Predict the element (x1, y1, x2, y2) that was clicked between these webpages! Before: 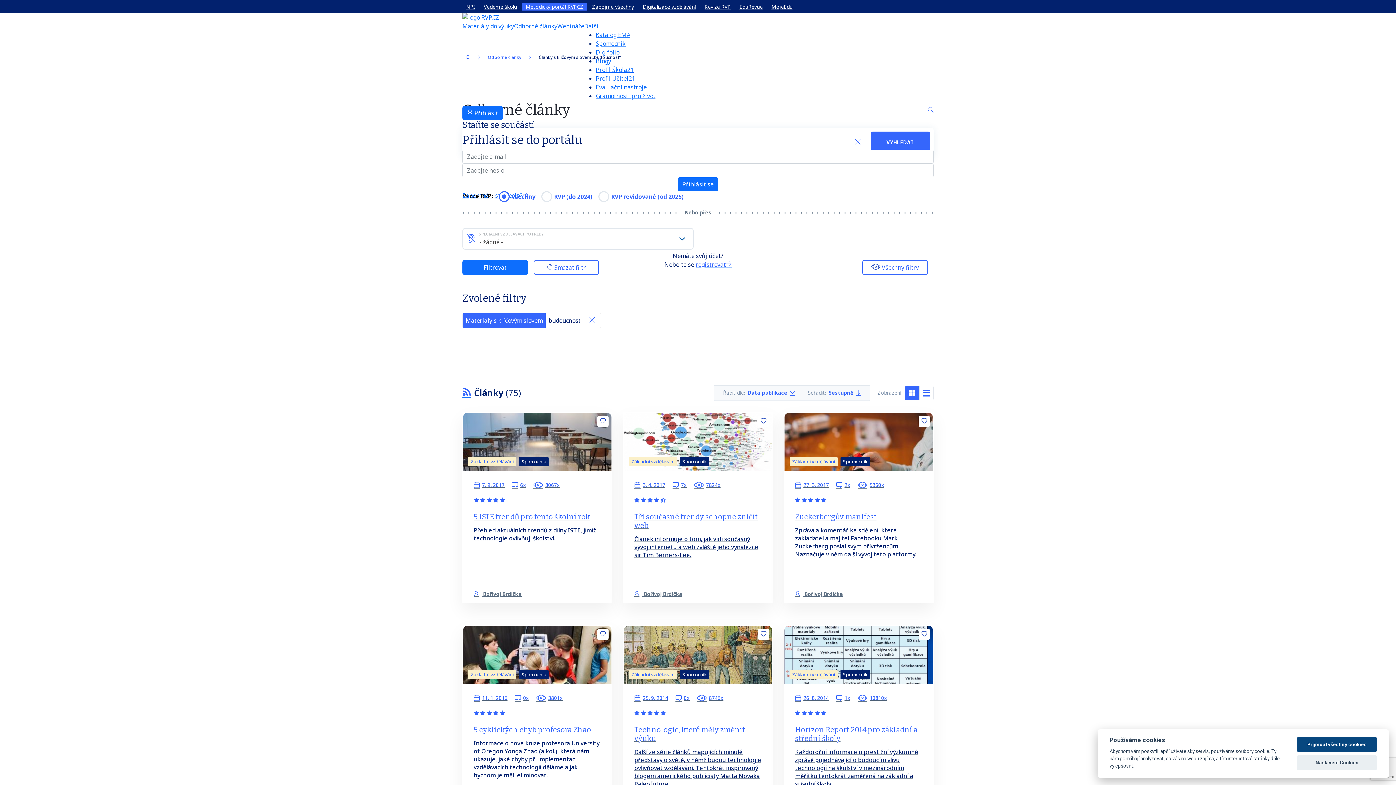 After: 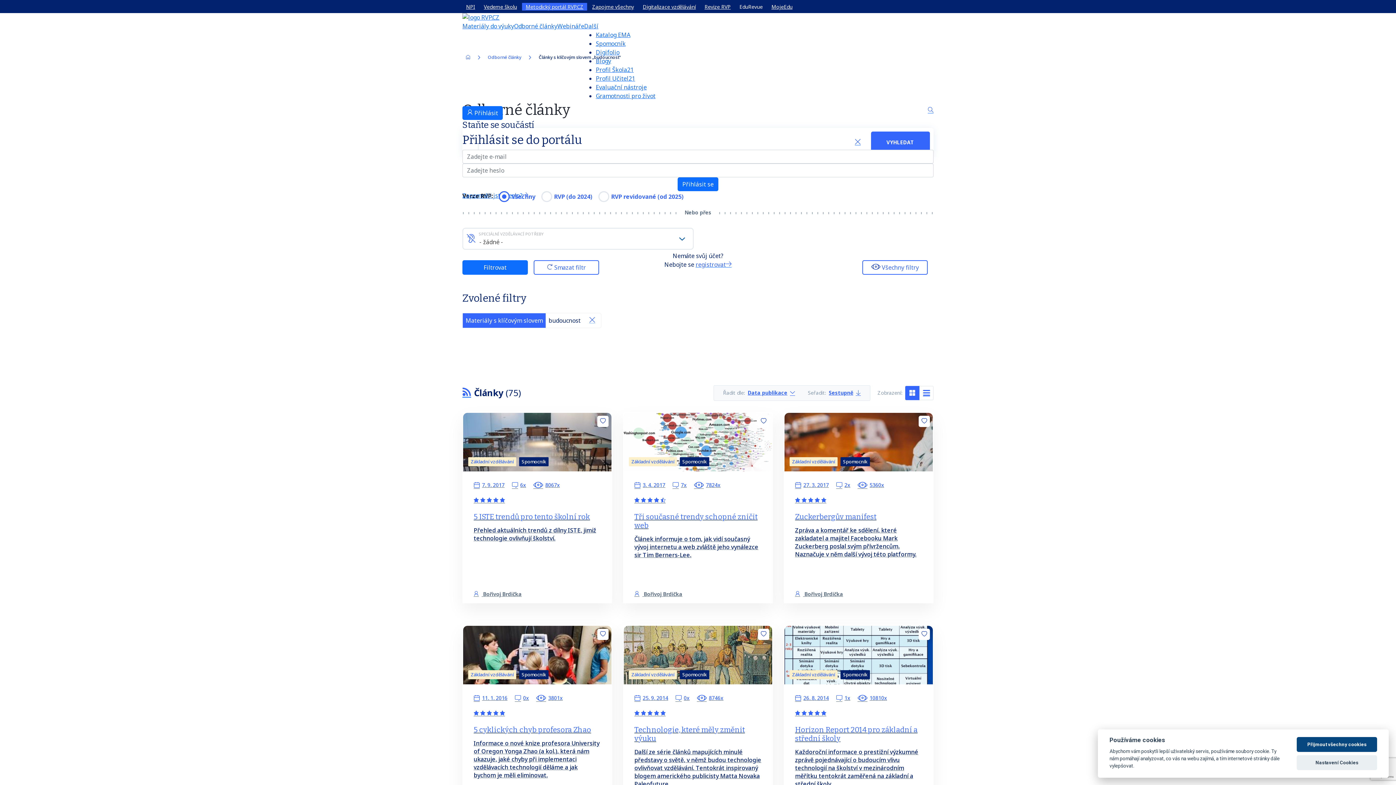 Action: bbox: (736, 2, 766, 10) label: EduRevue